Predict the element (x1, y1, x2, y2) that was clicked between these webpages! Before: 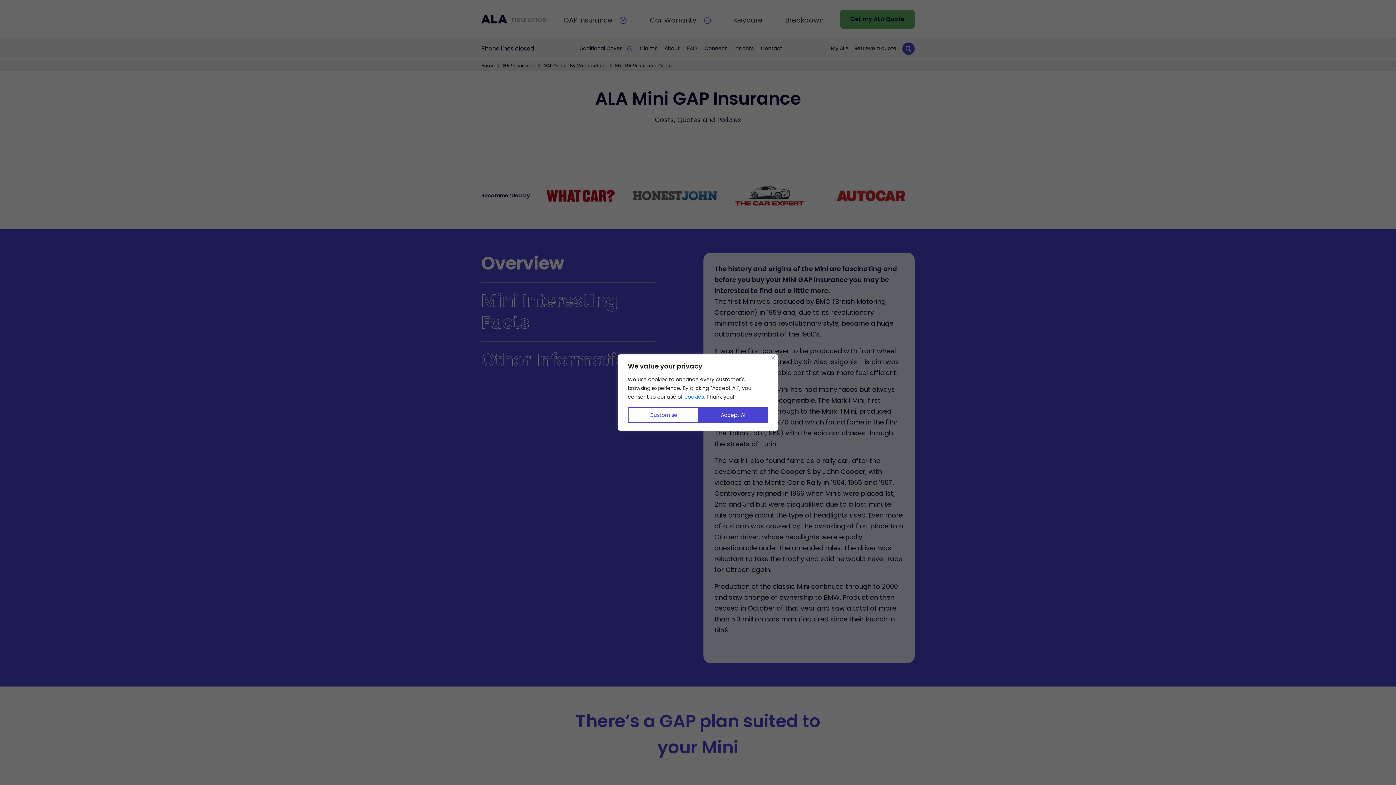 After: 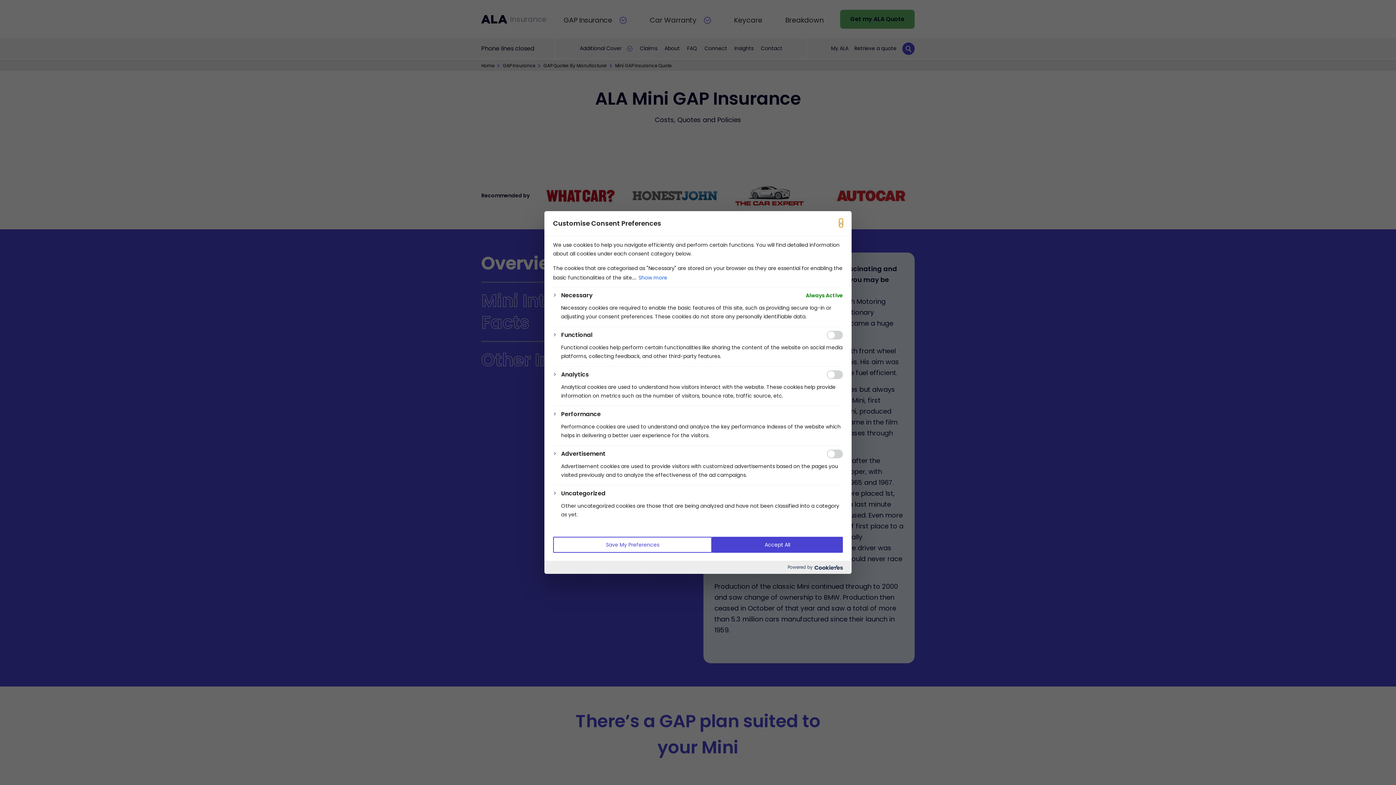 Action: bbox: (628, 407, 699, 423) label: Customise